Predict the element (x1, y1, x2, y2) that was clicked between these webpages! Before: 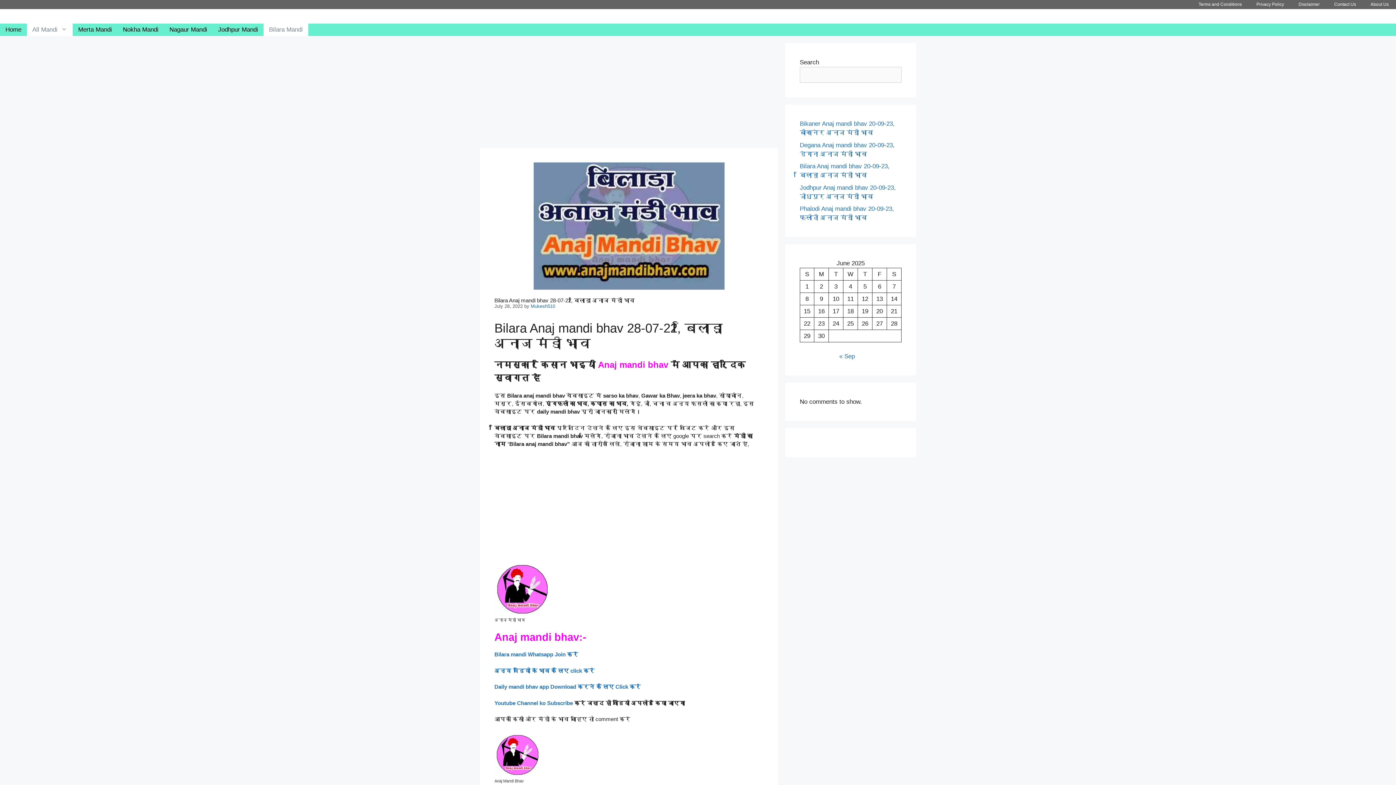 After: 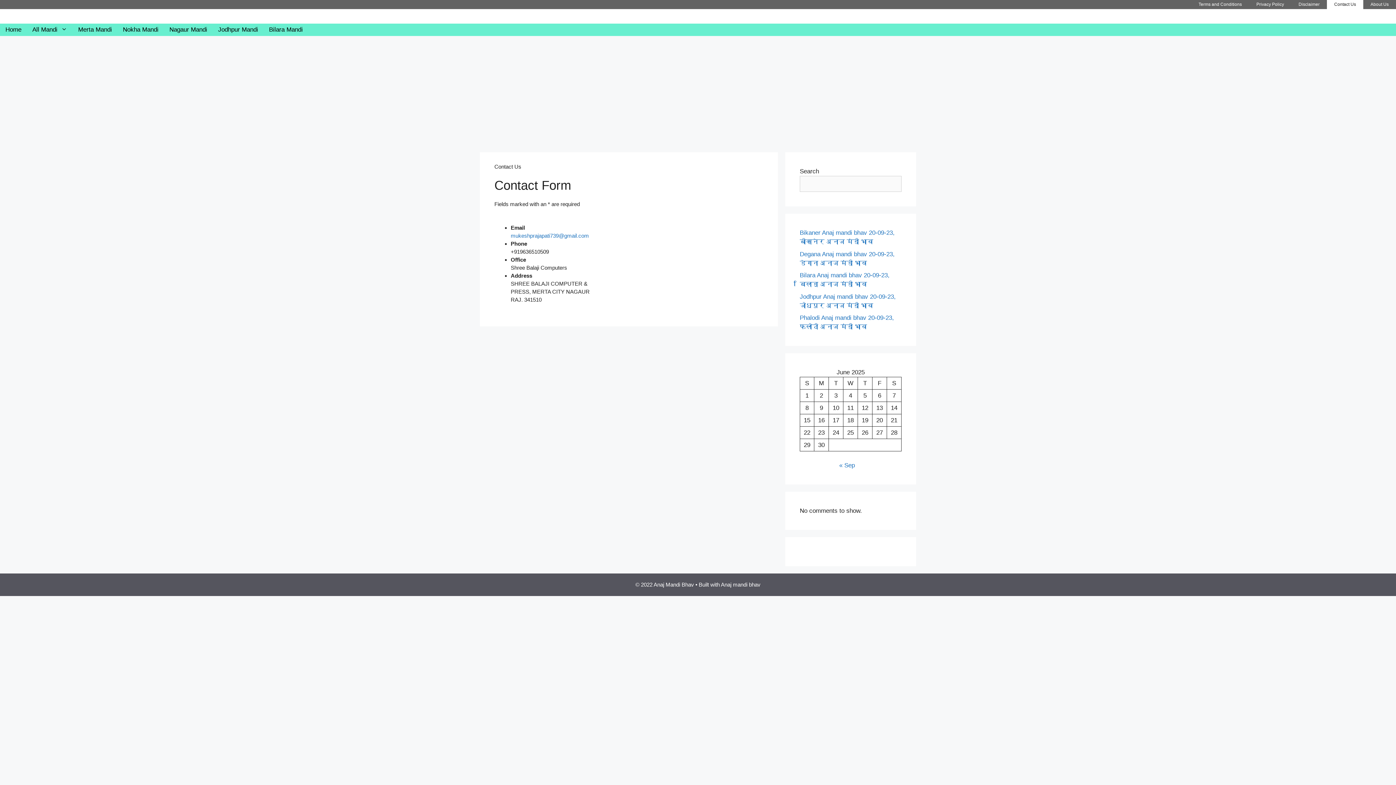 Action: bbox: (1327, 0, 1363, 9) label: Contact Us